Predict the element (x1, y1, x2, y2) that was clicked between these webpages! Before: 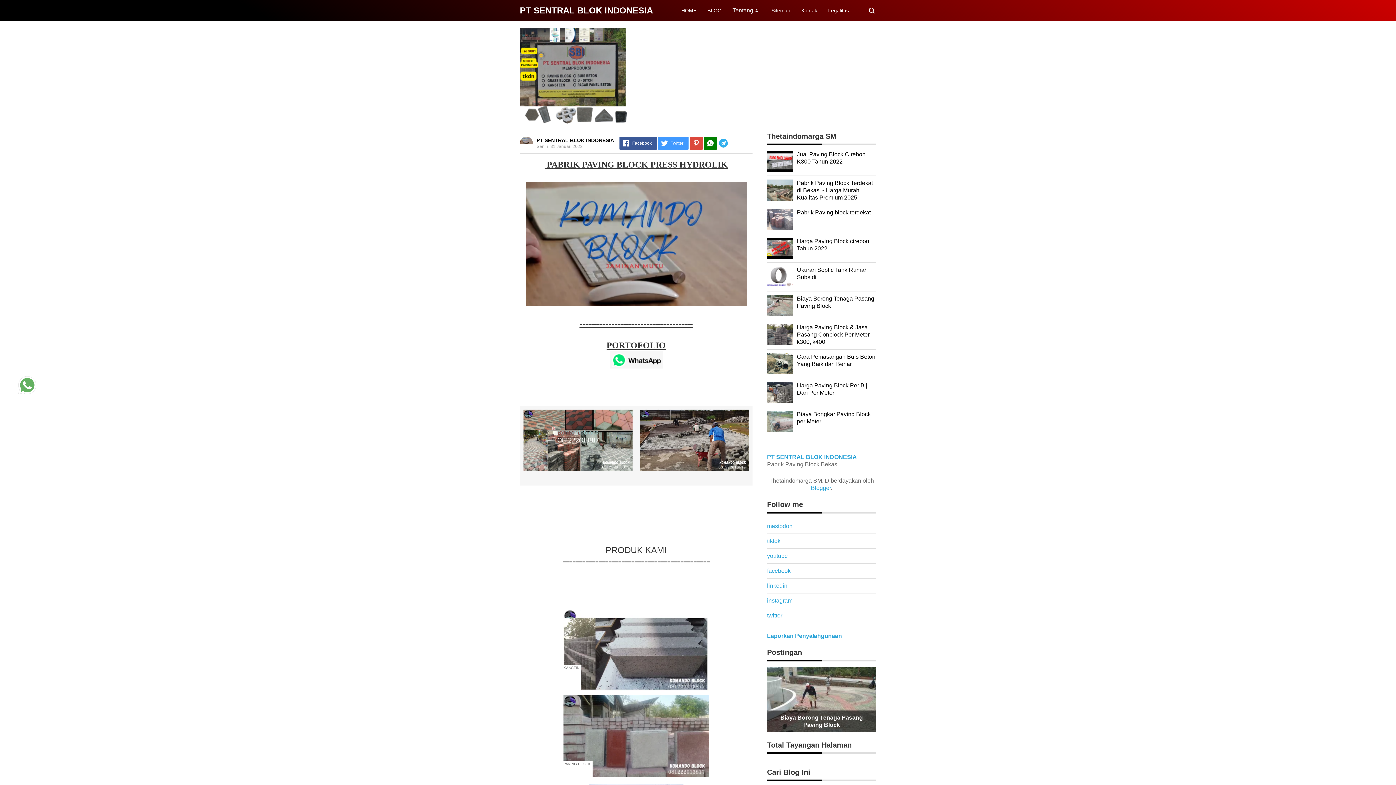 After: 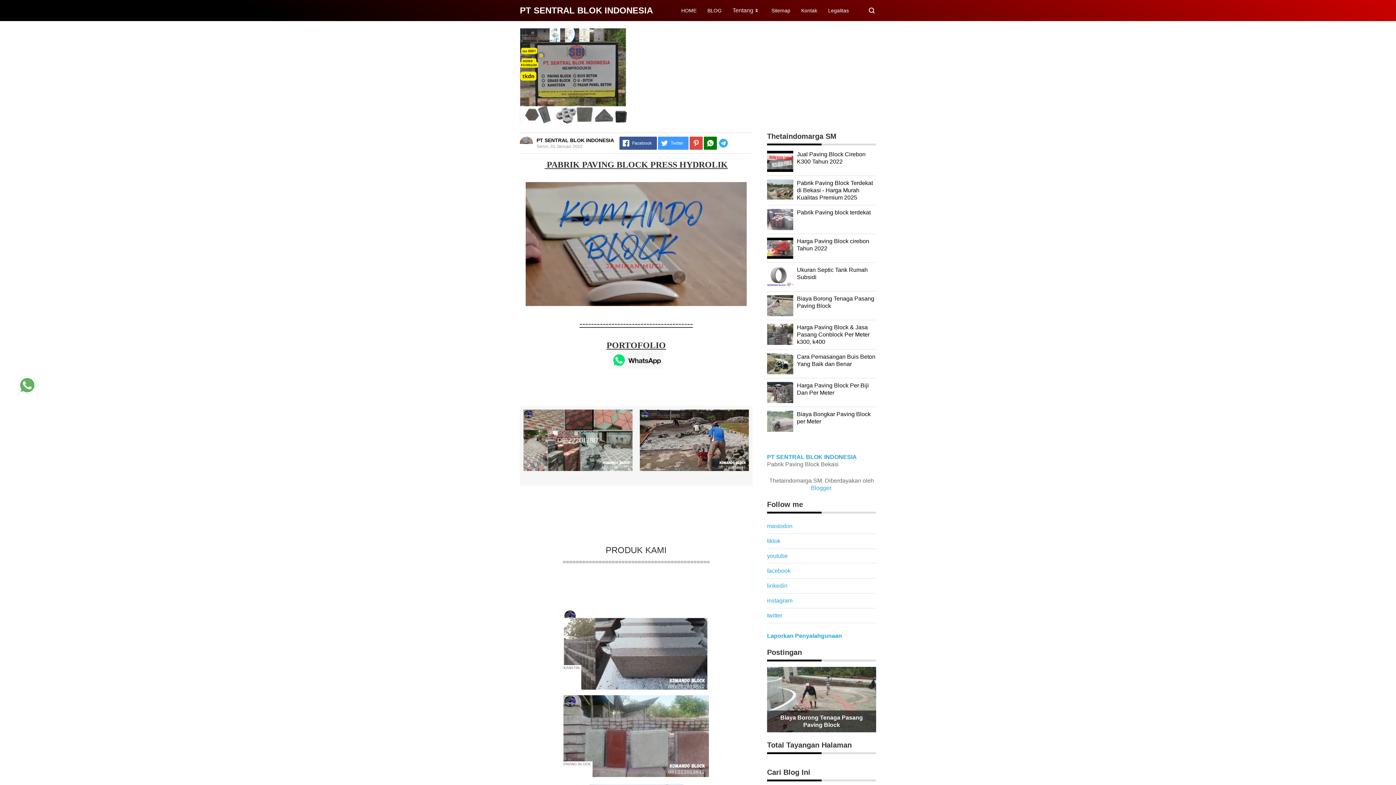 Action: bbox: (767, 195, 793, 201)